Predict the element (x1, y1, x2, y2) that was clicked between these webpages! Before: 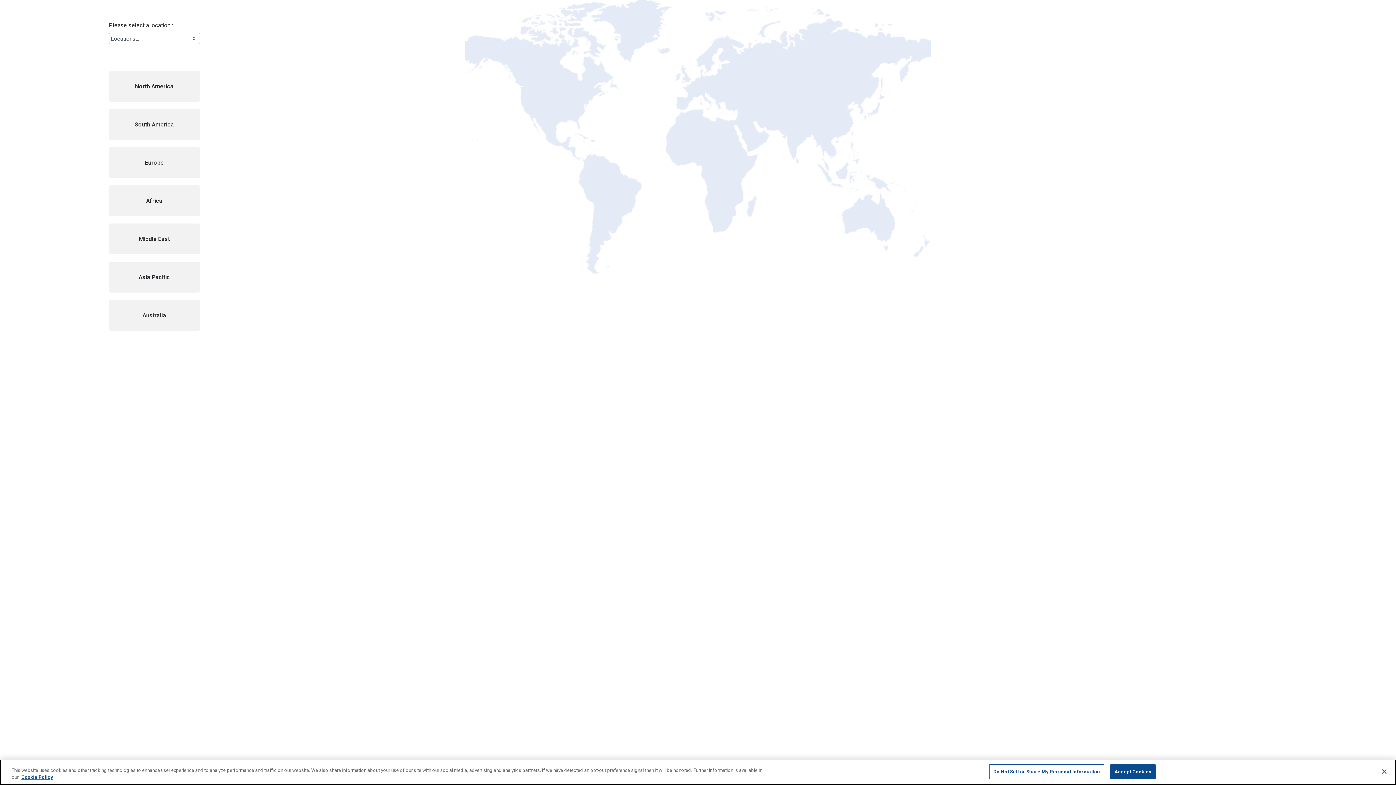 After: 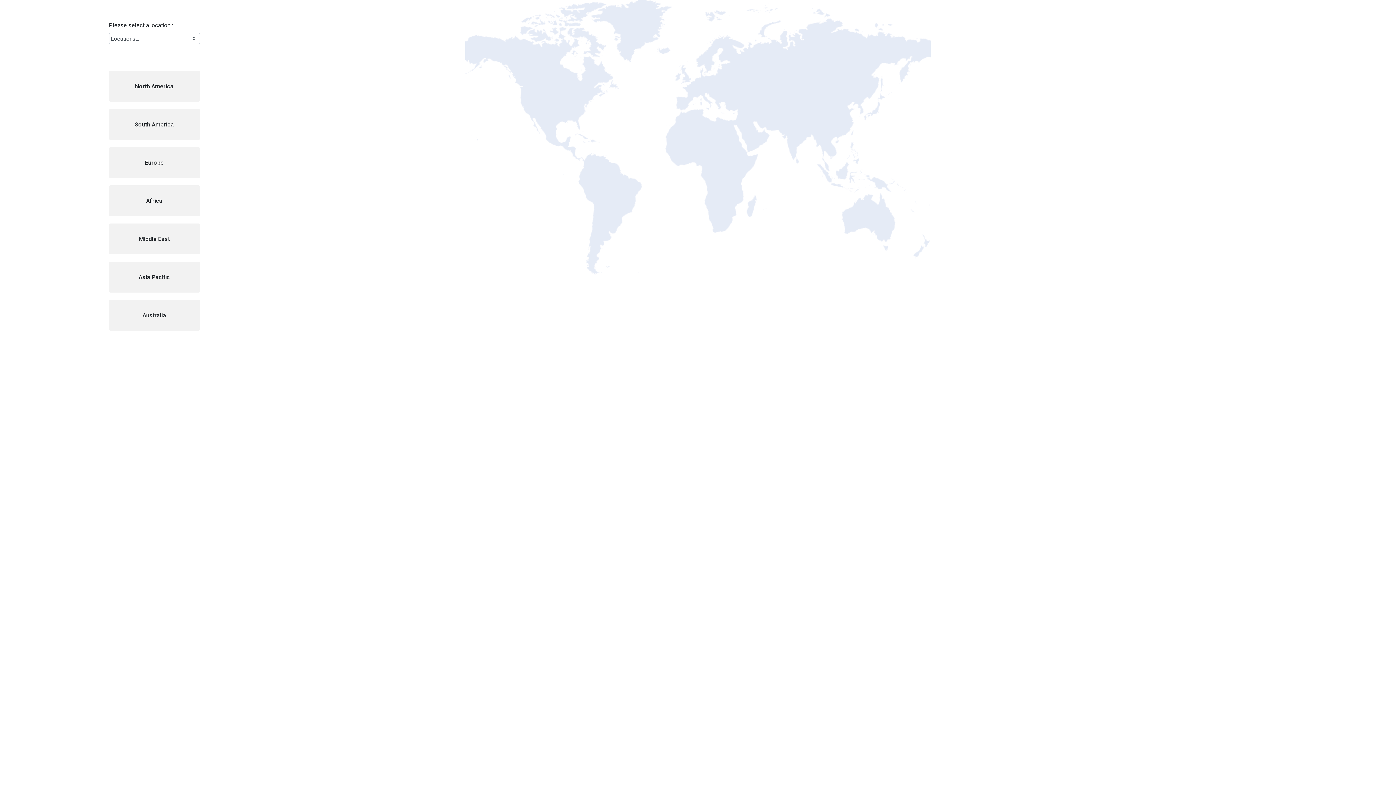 Action: label: Accept Cookies bbox: (1110, 764, 1156, 779)